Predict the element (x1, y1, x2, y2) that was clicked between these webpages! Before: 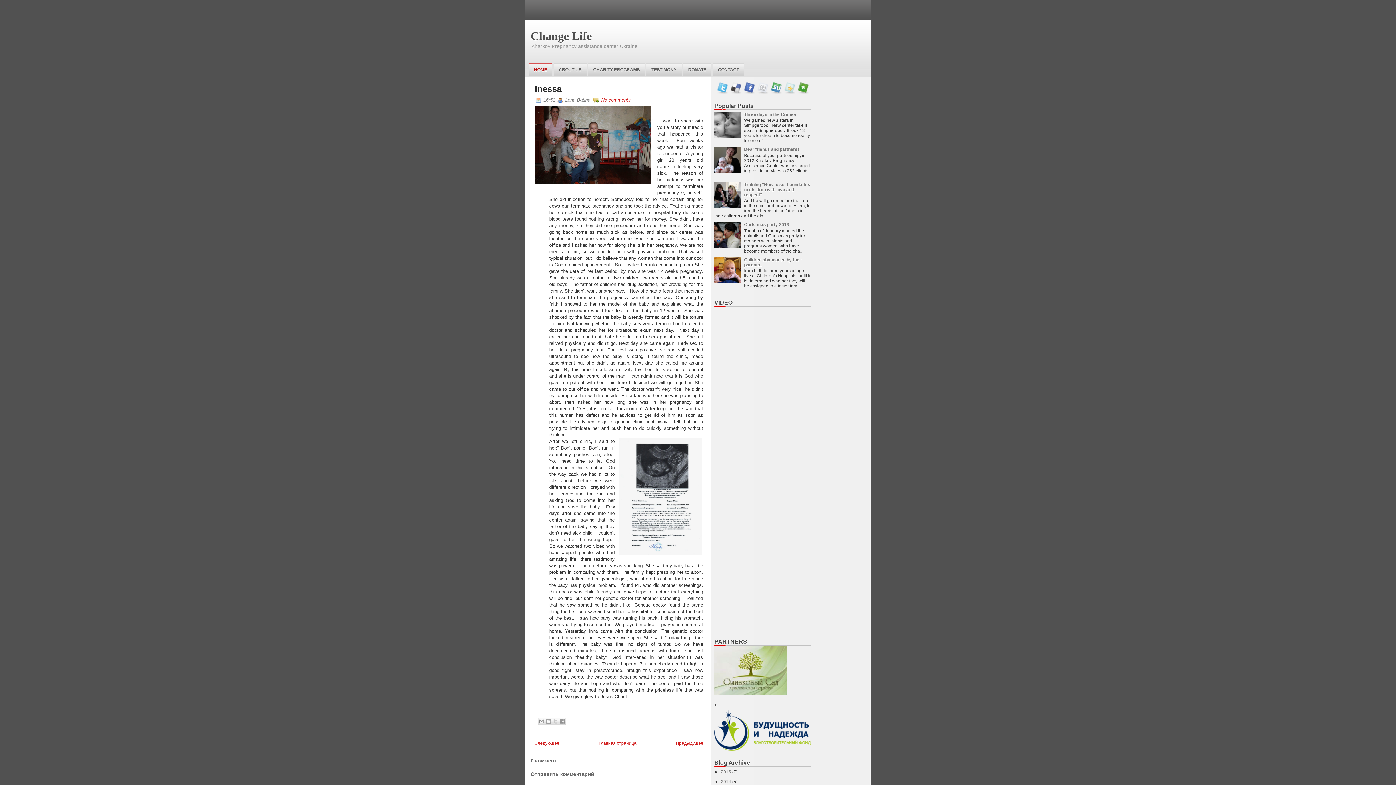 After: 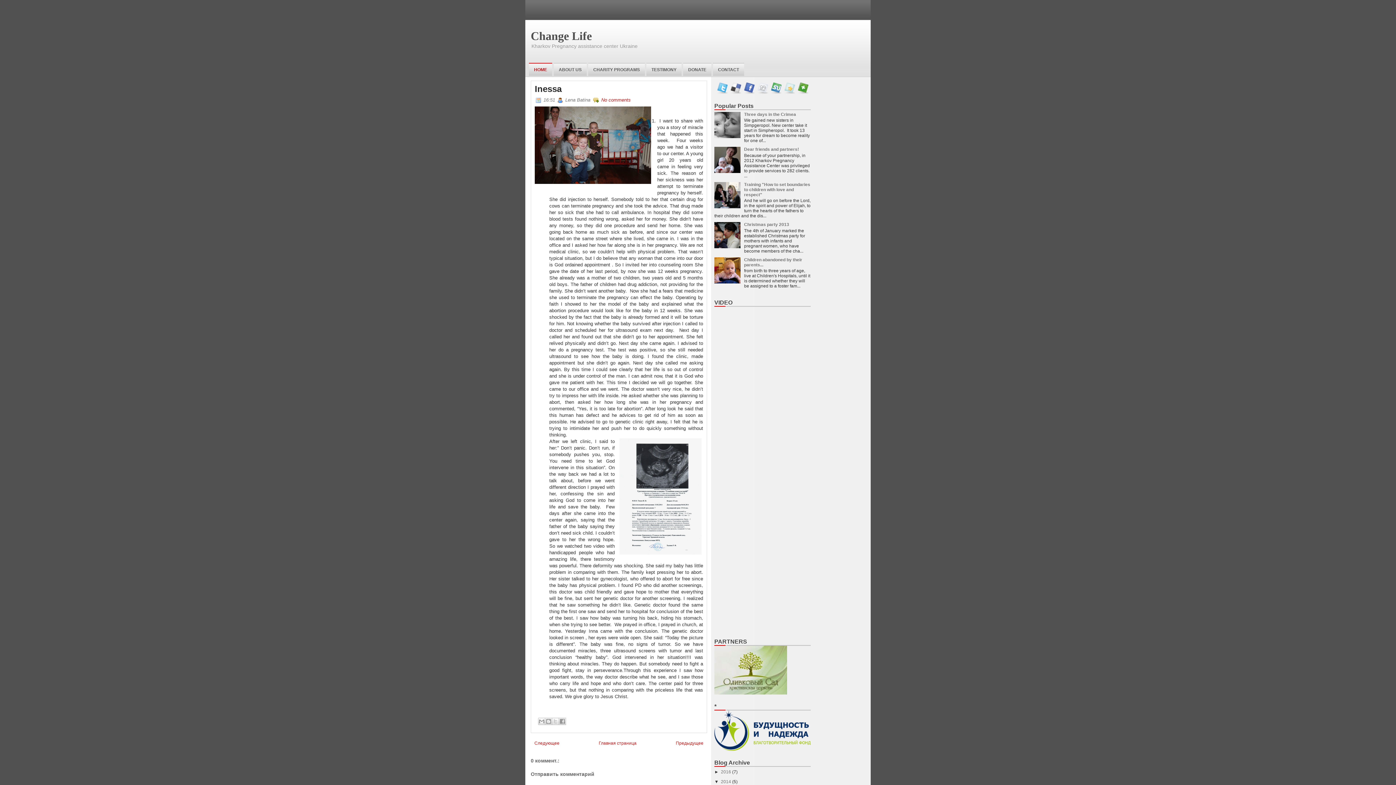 Action: bbox: (714, 134, 742, 139)